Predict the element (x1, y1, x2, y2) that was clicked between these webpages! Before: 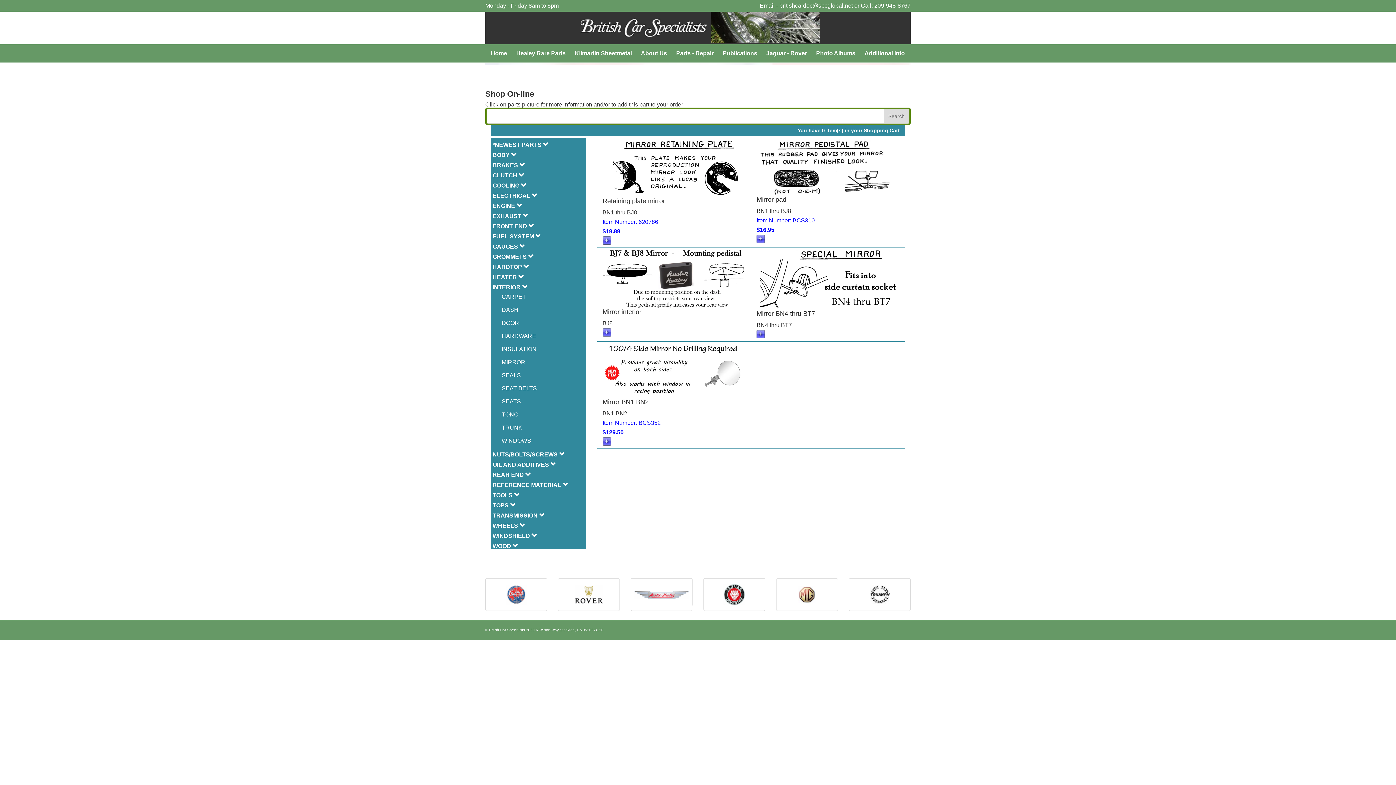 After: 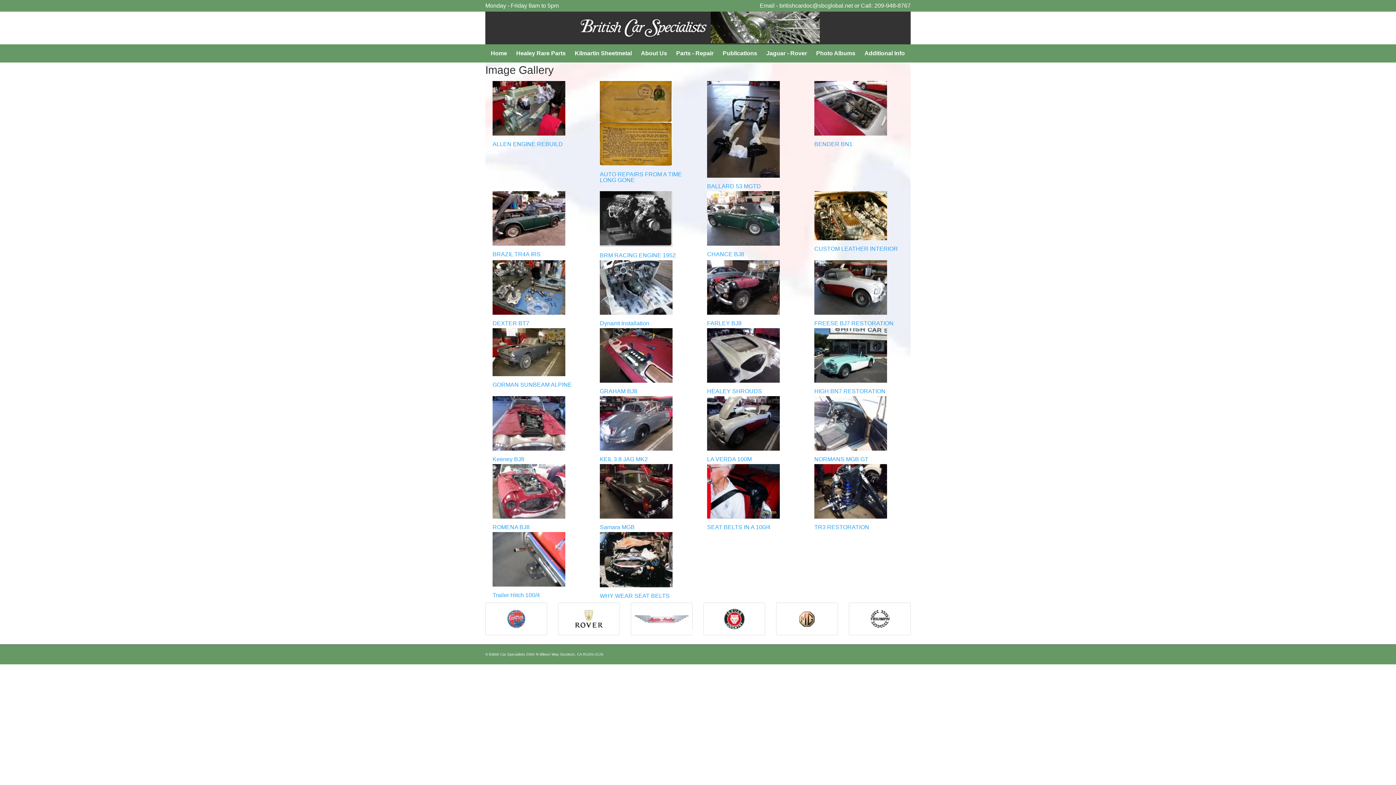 Action: bbox: (810, 44, 859, 62) label: Photo Albums